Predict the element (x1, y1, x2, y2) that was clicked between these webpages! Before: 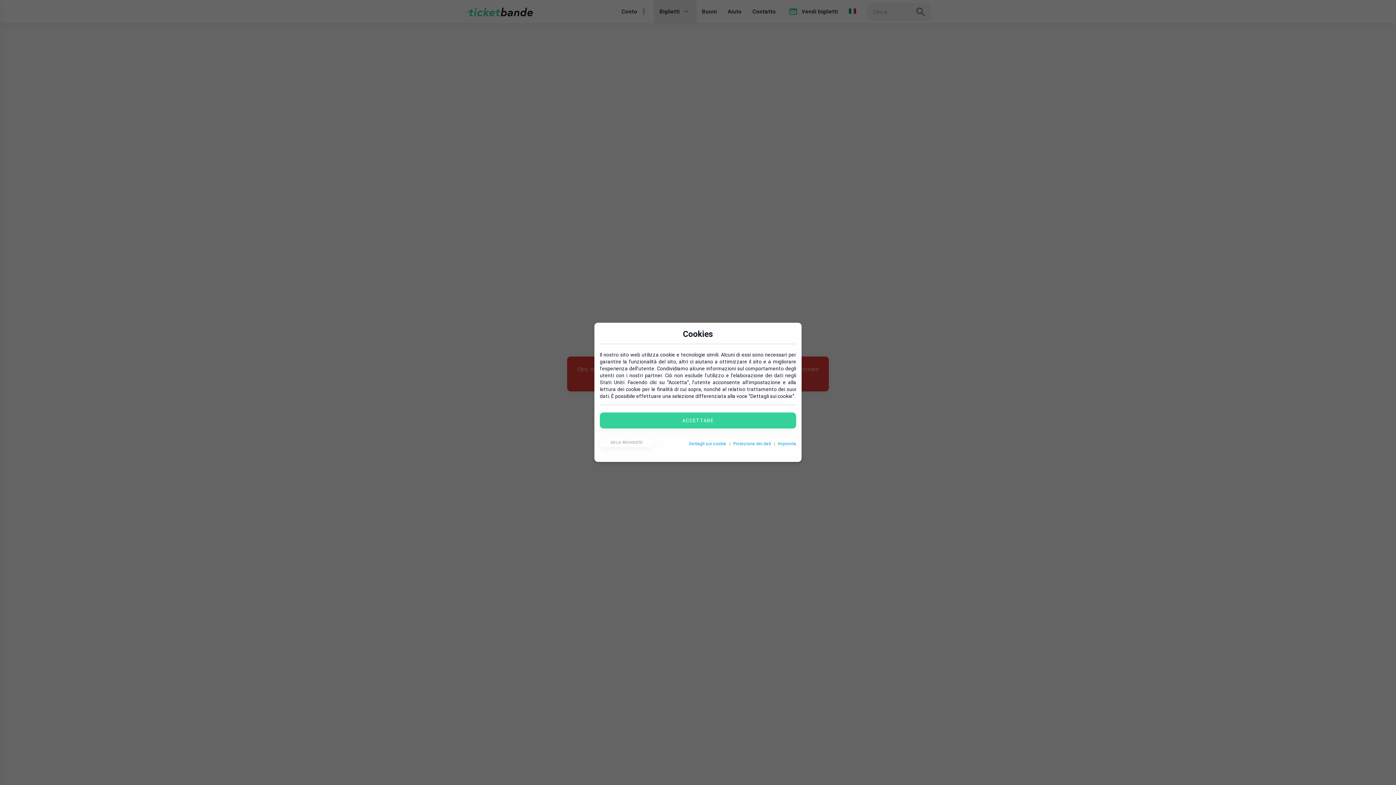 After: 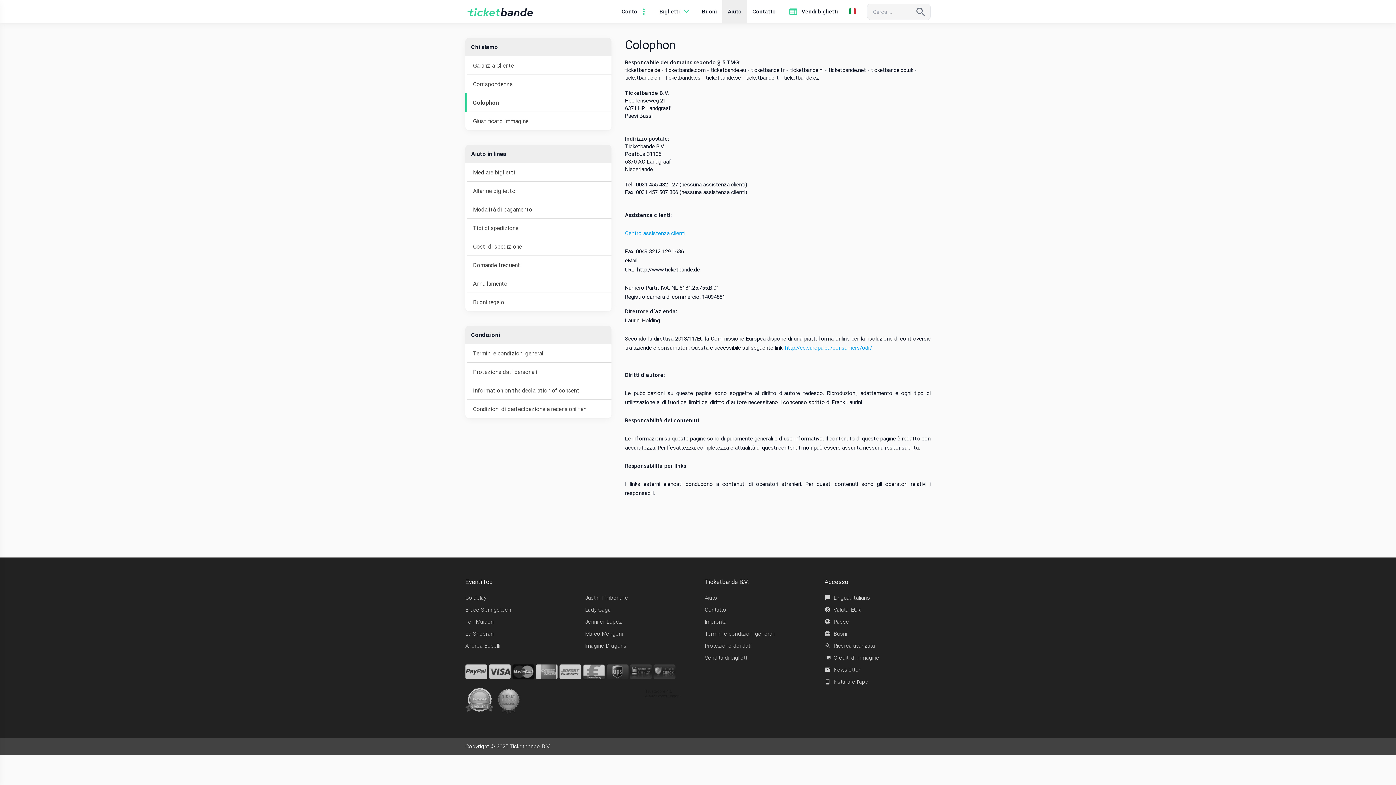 Action: label: Impronta bbox: (778, 440, 796, 446)